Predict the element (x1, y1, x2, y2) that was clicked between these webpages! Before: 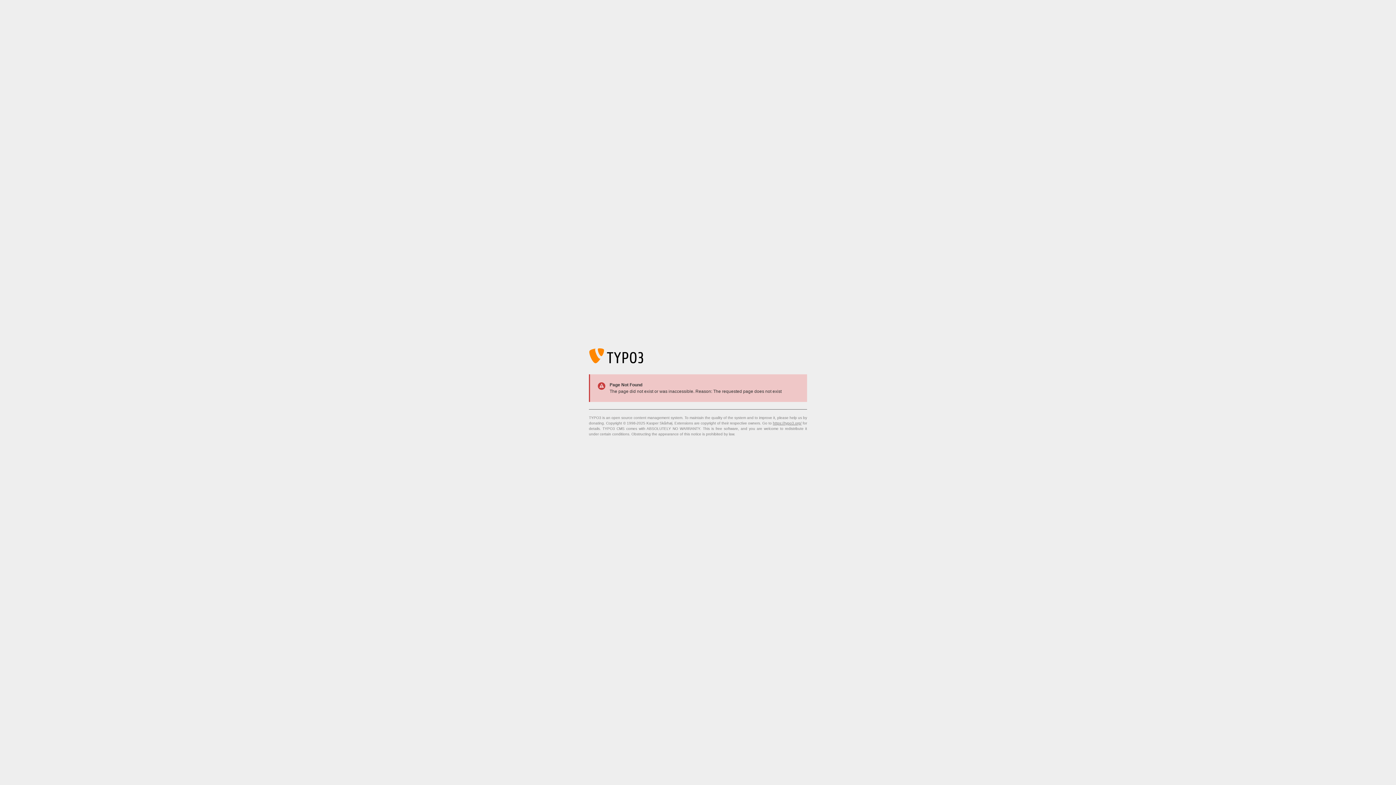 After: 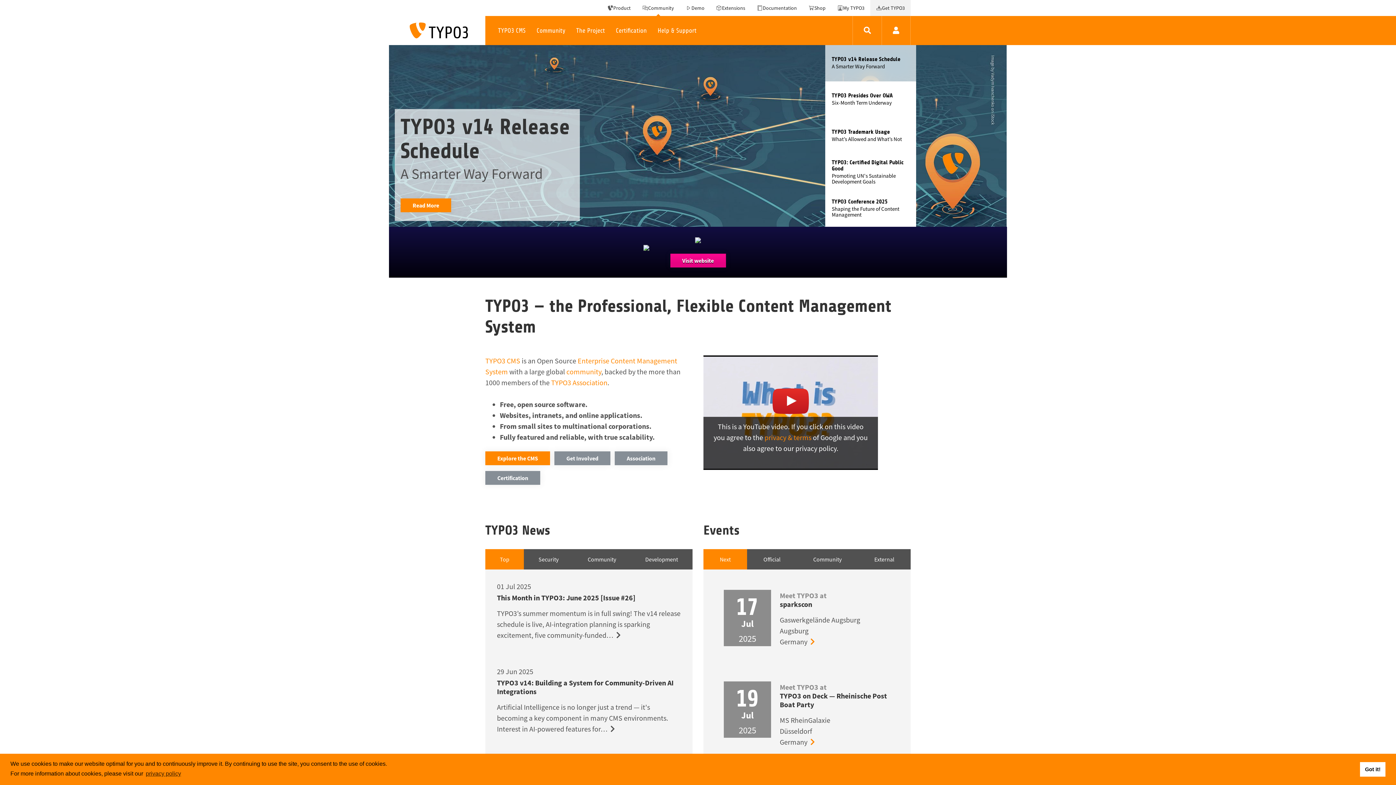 Action: label: https://typo3.org/ bbox: (773, 421, 801, 425)